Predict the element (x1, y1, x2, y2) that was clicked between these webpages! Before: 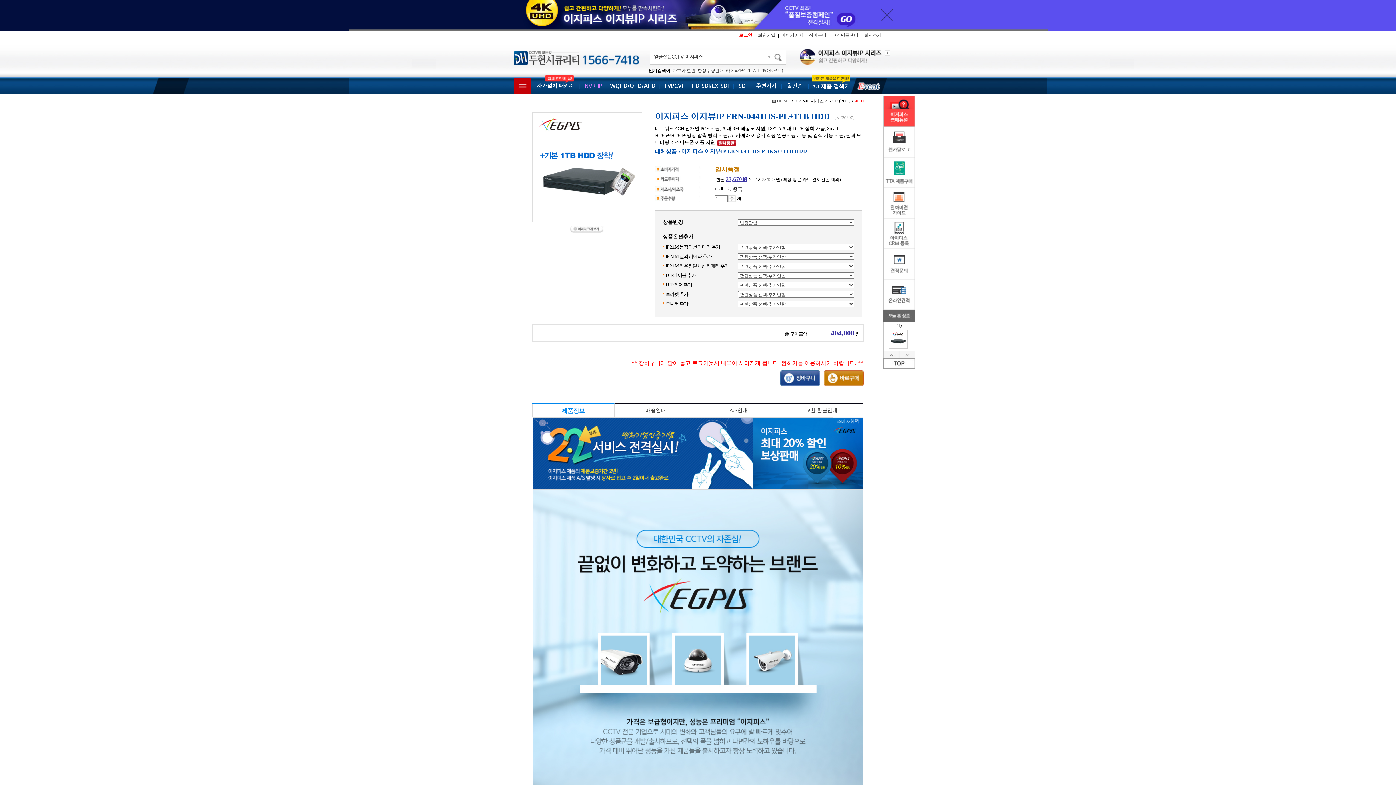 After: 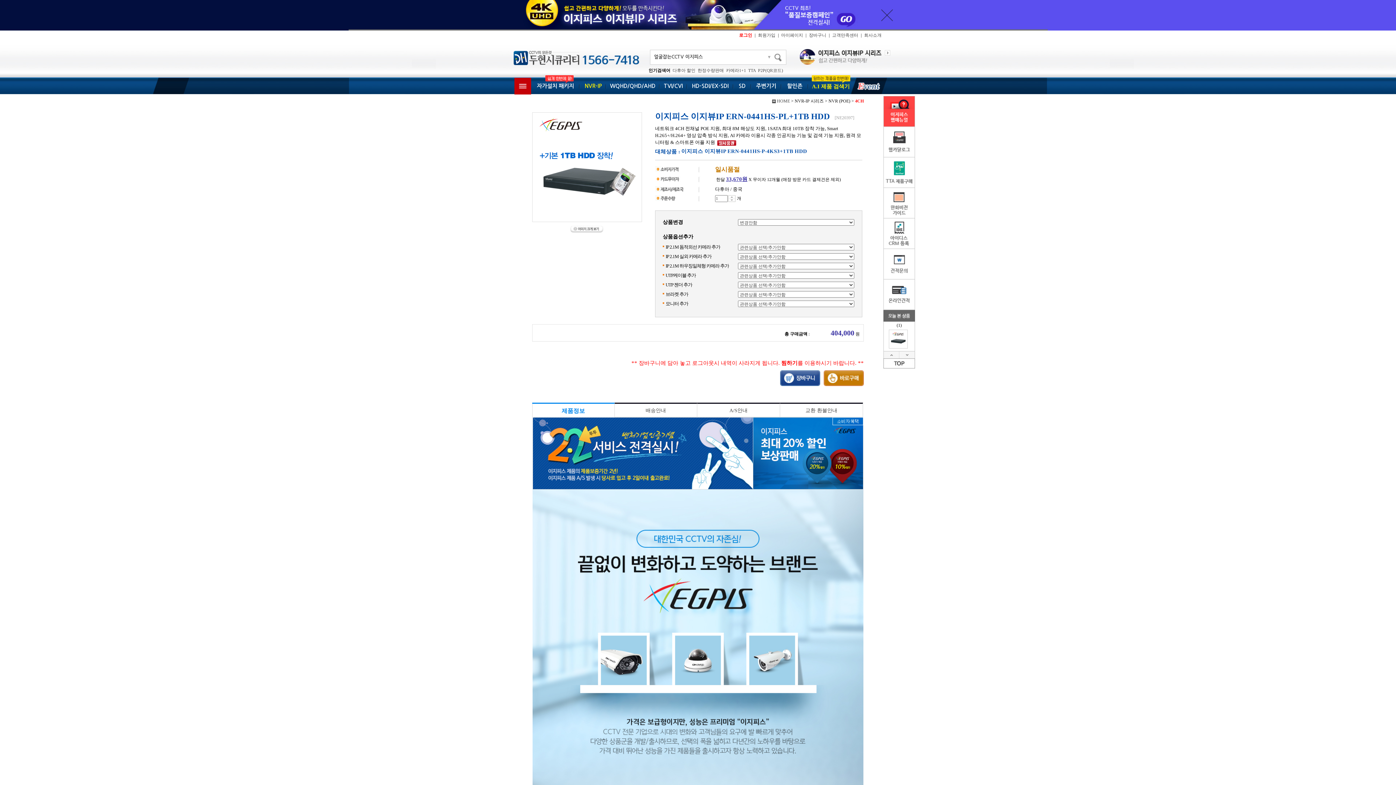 Action: bbox: (889, 336, 907, 341)